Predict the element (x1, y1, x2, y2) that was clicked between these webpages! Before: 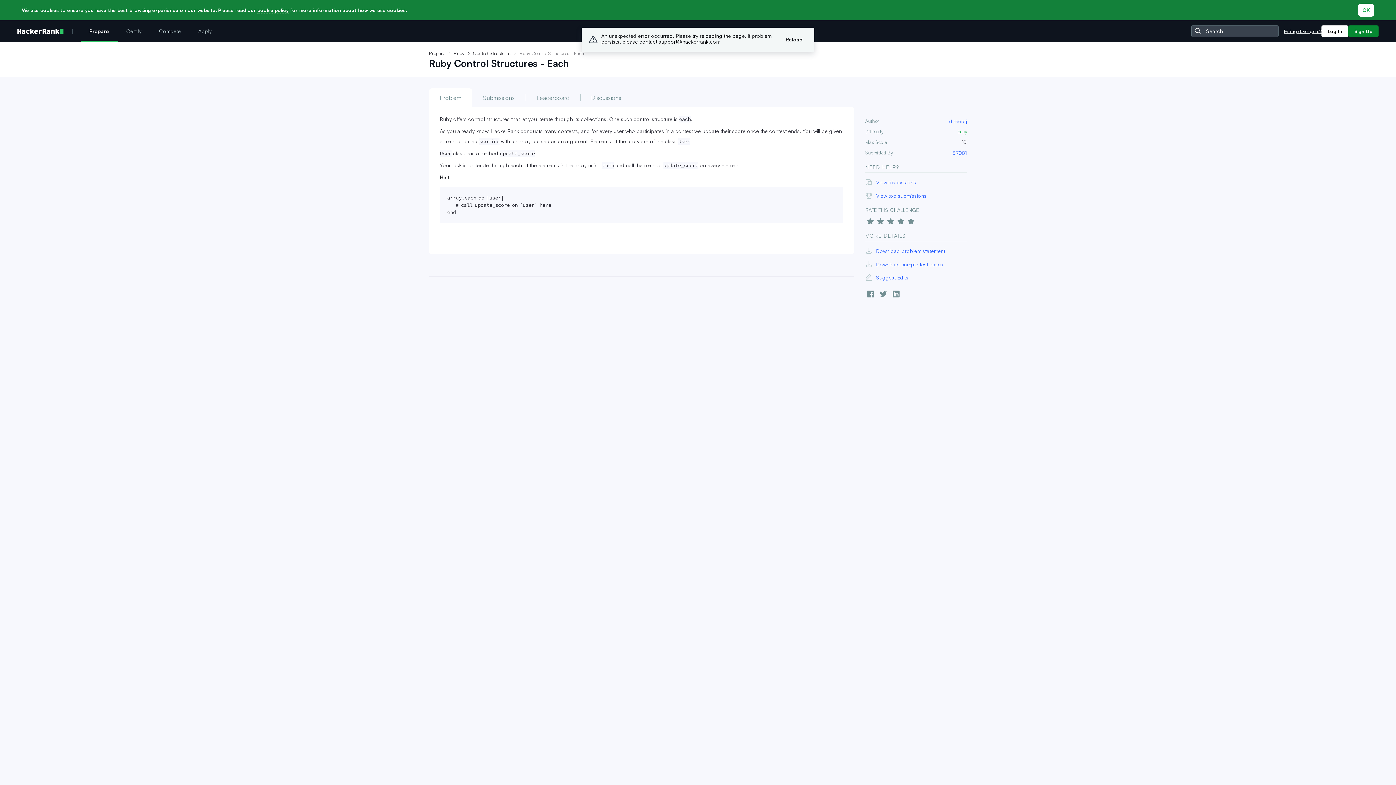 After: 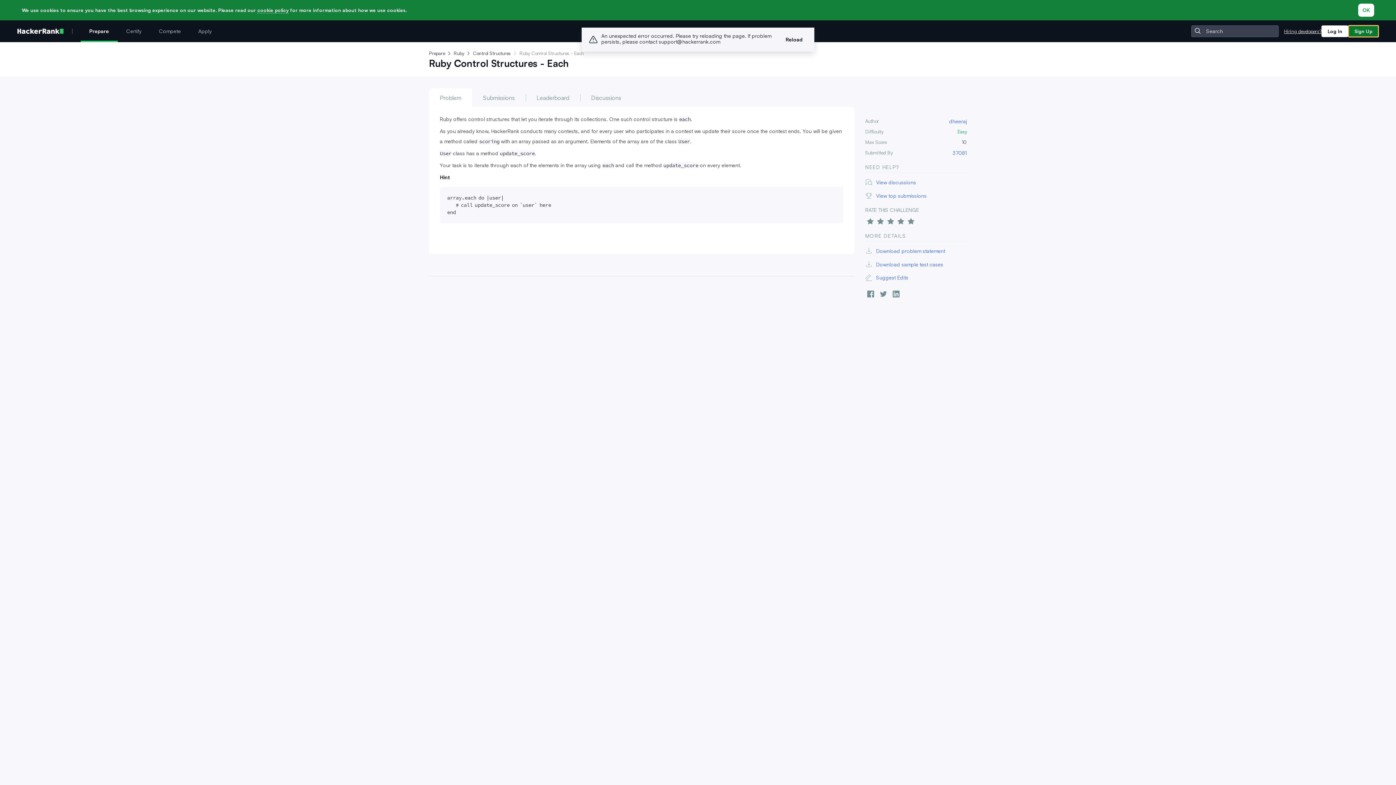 Action: label: Sign Up bbox: (1348, 25, 1378, 37)